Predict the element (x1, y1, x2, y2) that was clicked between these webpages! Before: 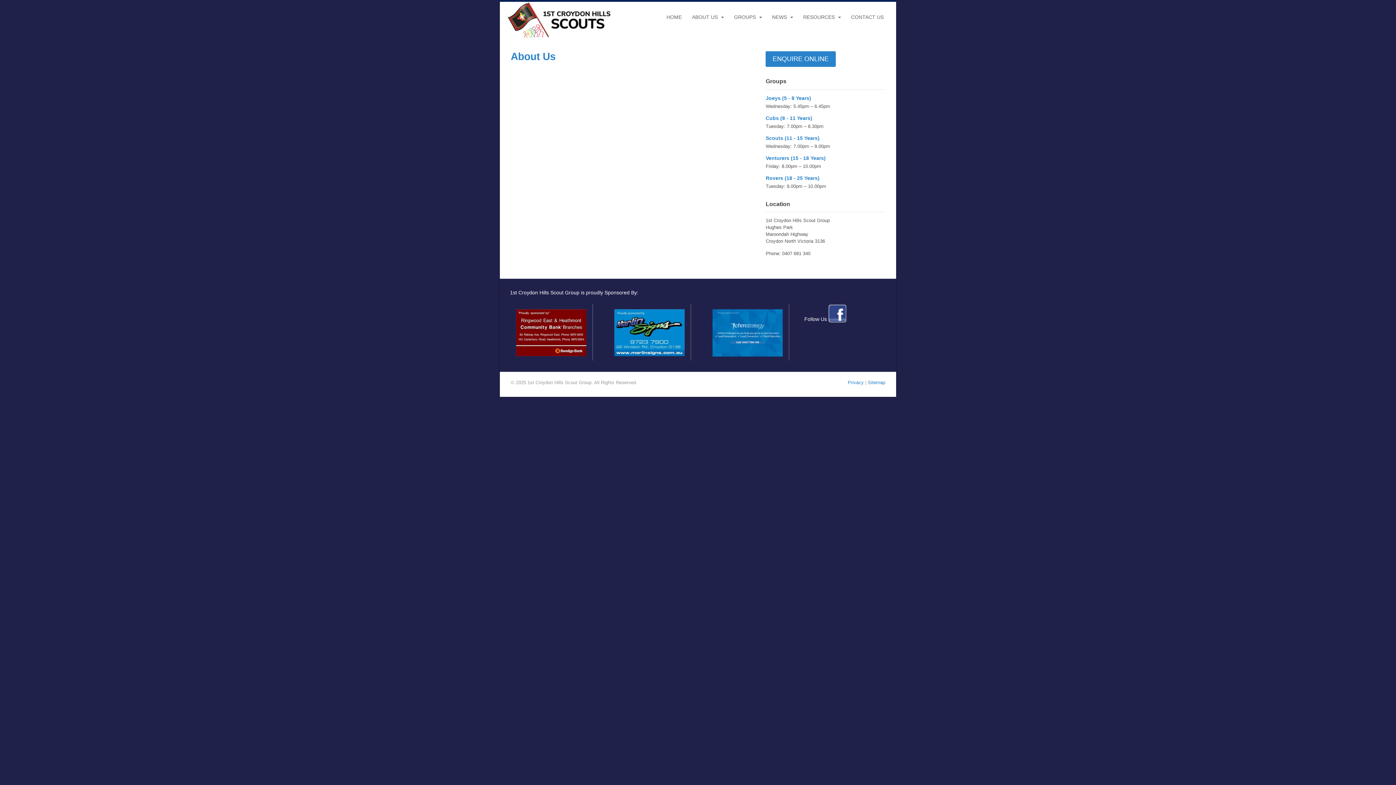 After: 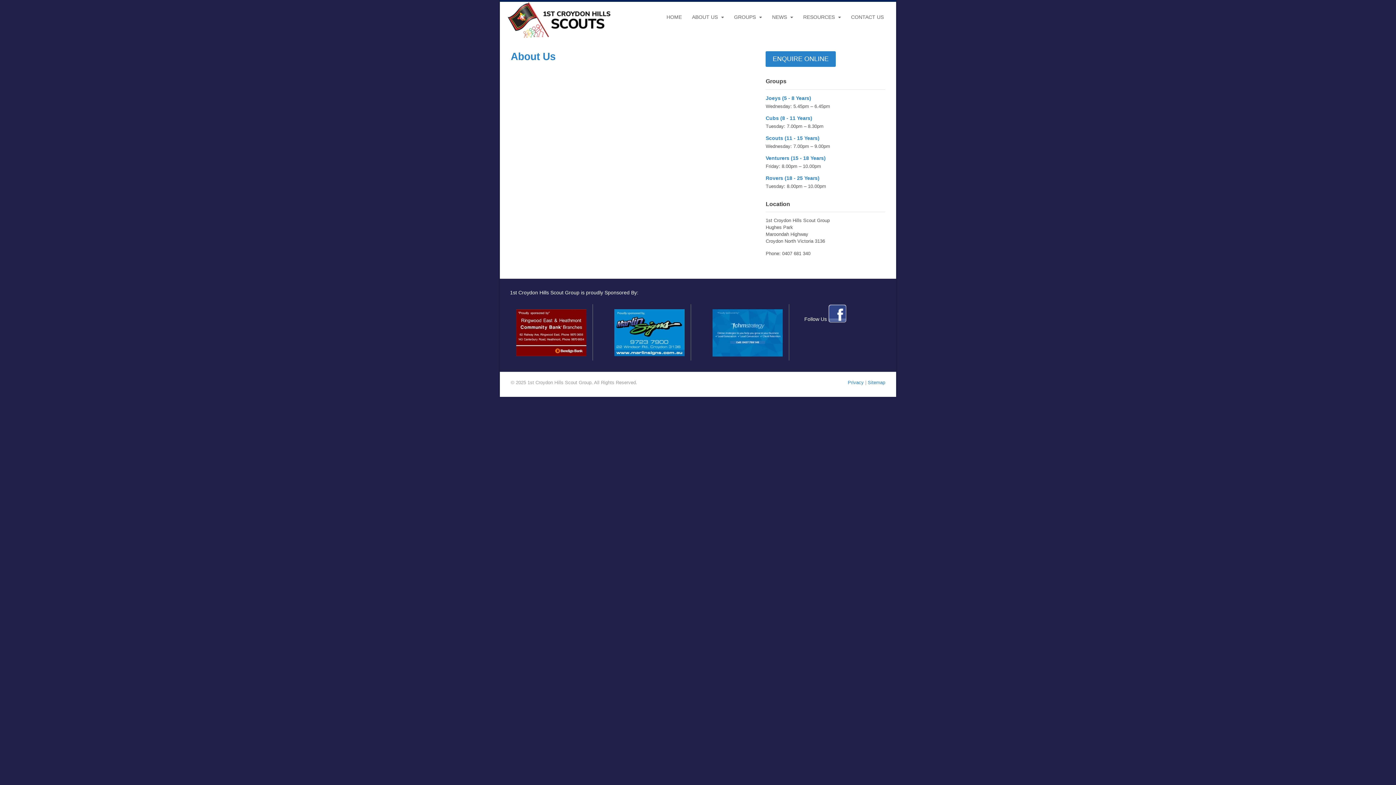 Action: bbox: (827, 316, 847, 322) label:  